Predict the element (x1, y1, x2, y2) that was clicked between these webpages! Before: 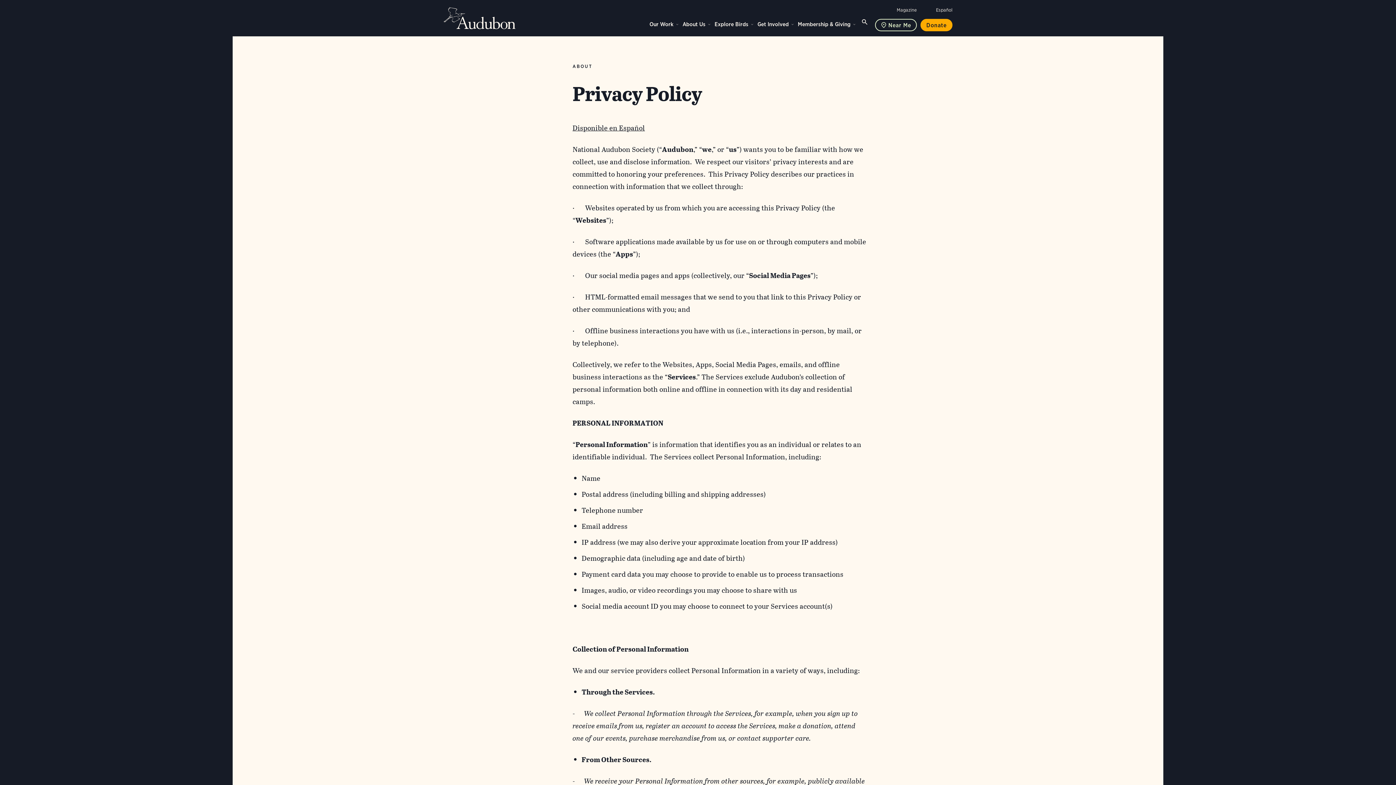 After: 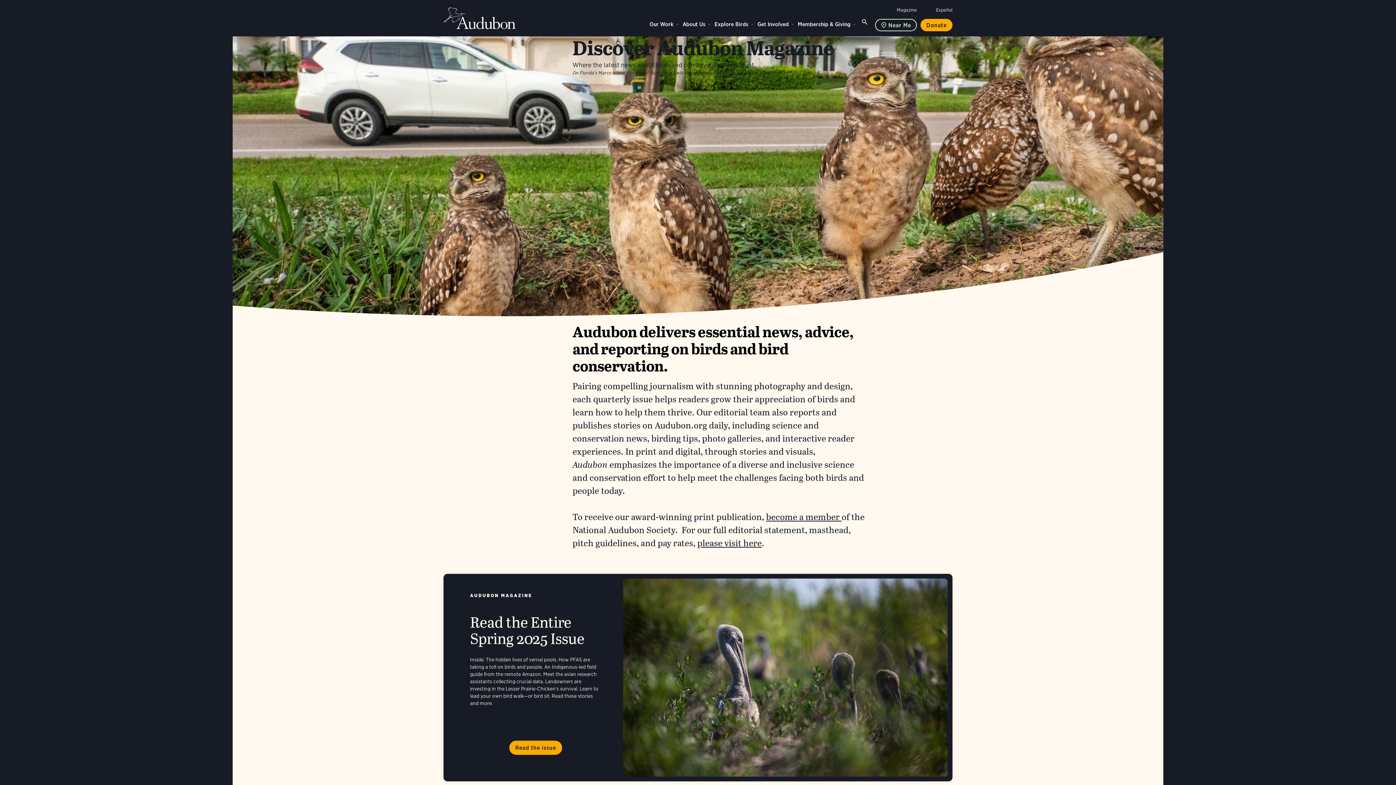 Action: label: Magazine bbox: (896, 7, 917, 12)